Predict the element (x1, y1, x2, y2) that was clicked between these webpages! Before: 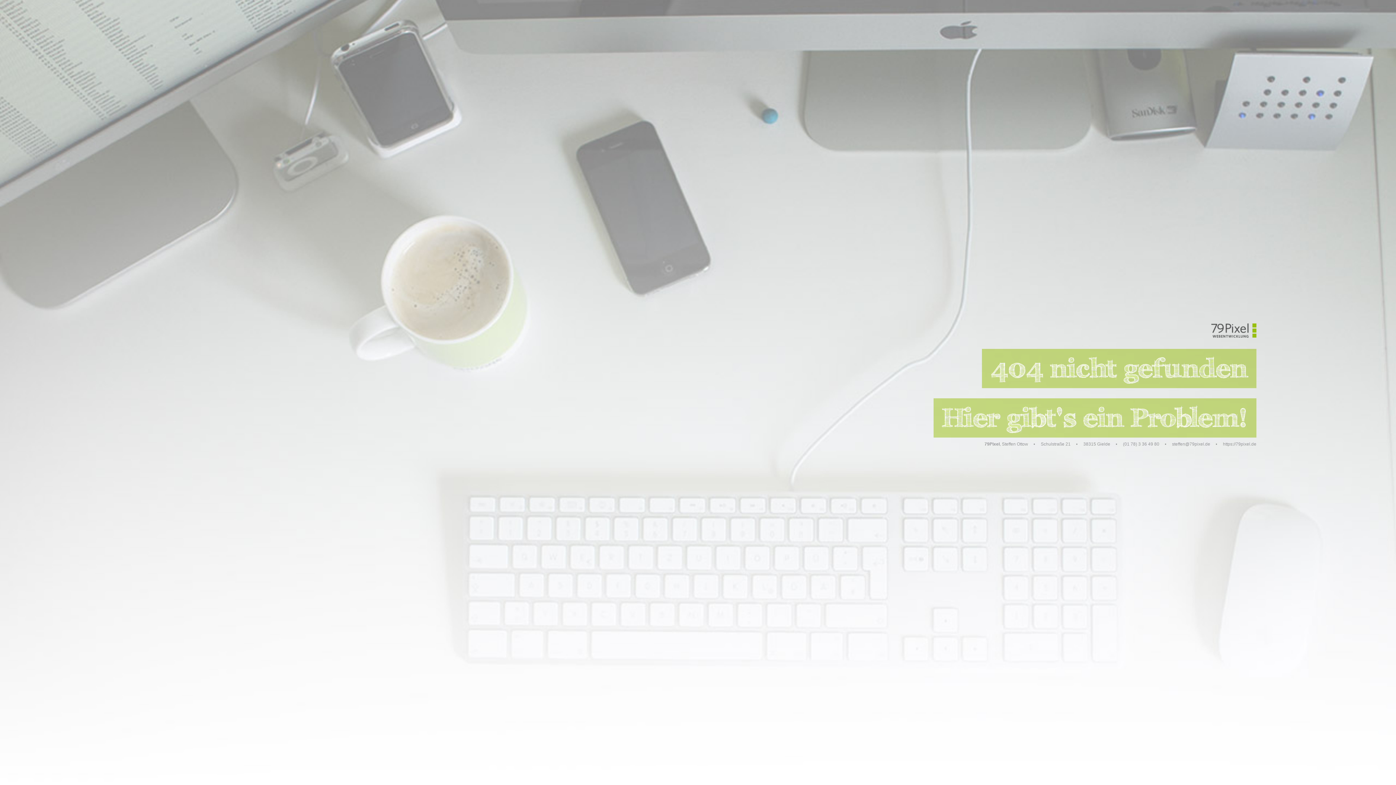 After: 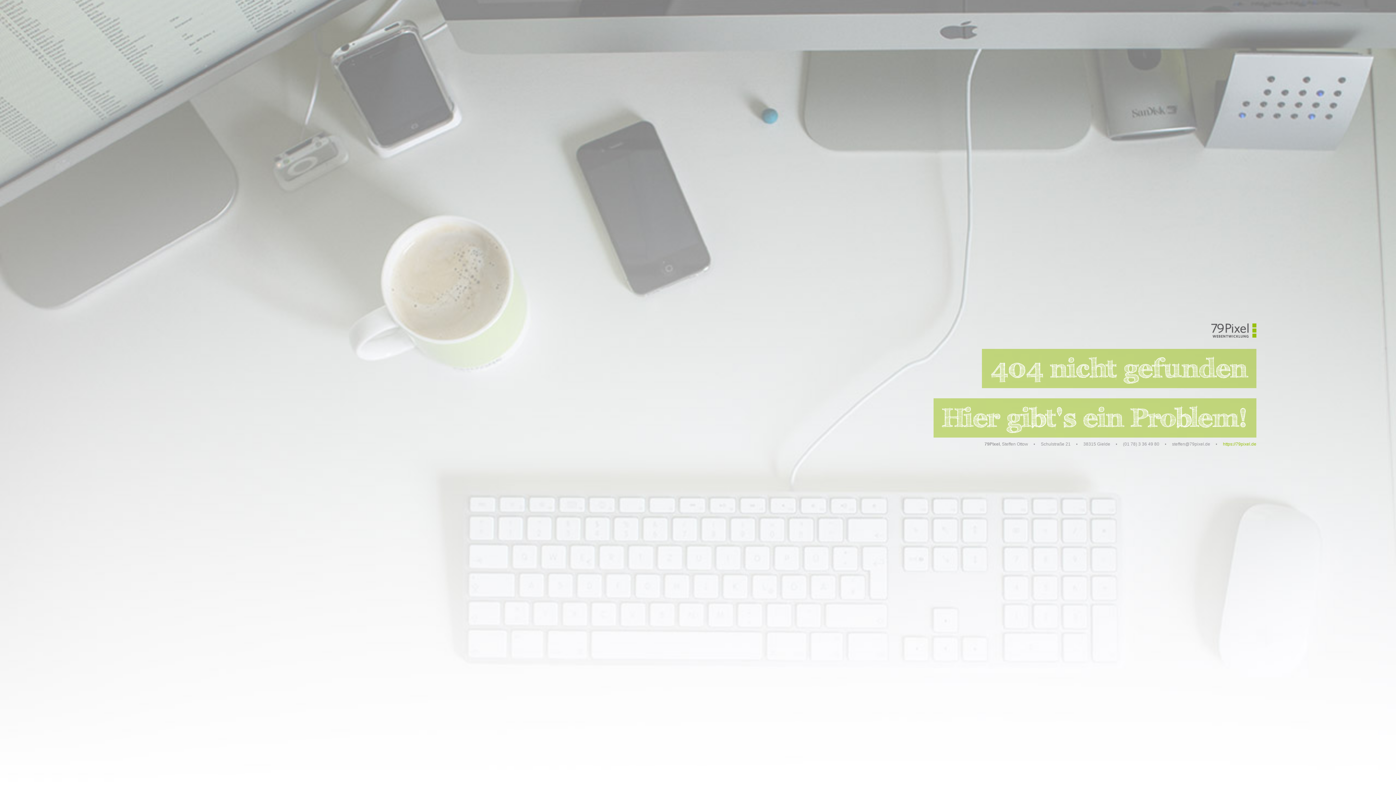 Action: label: https://79pixel.de bbox: (1223, 441, 1256, 446)